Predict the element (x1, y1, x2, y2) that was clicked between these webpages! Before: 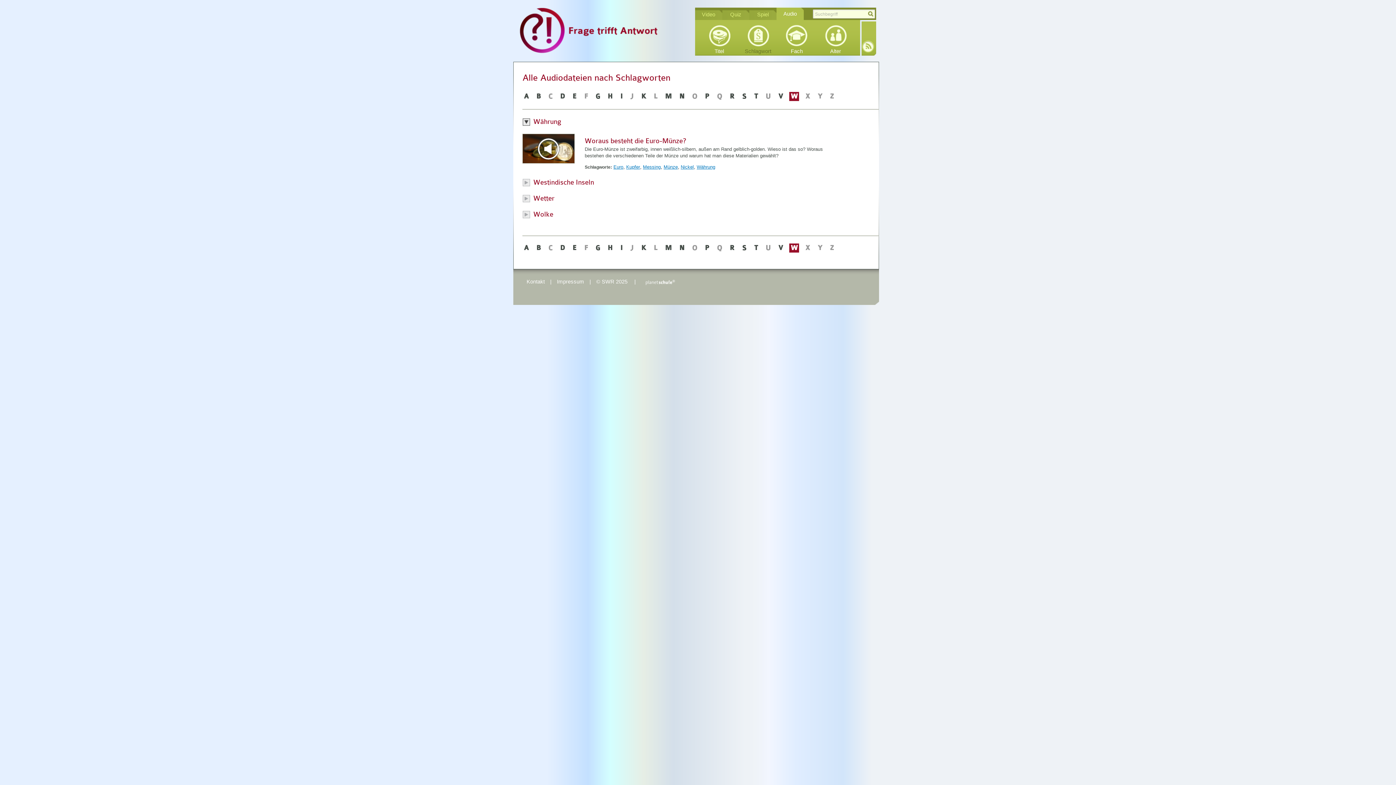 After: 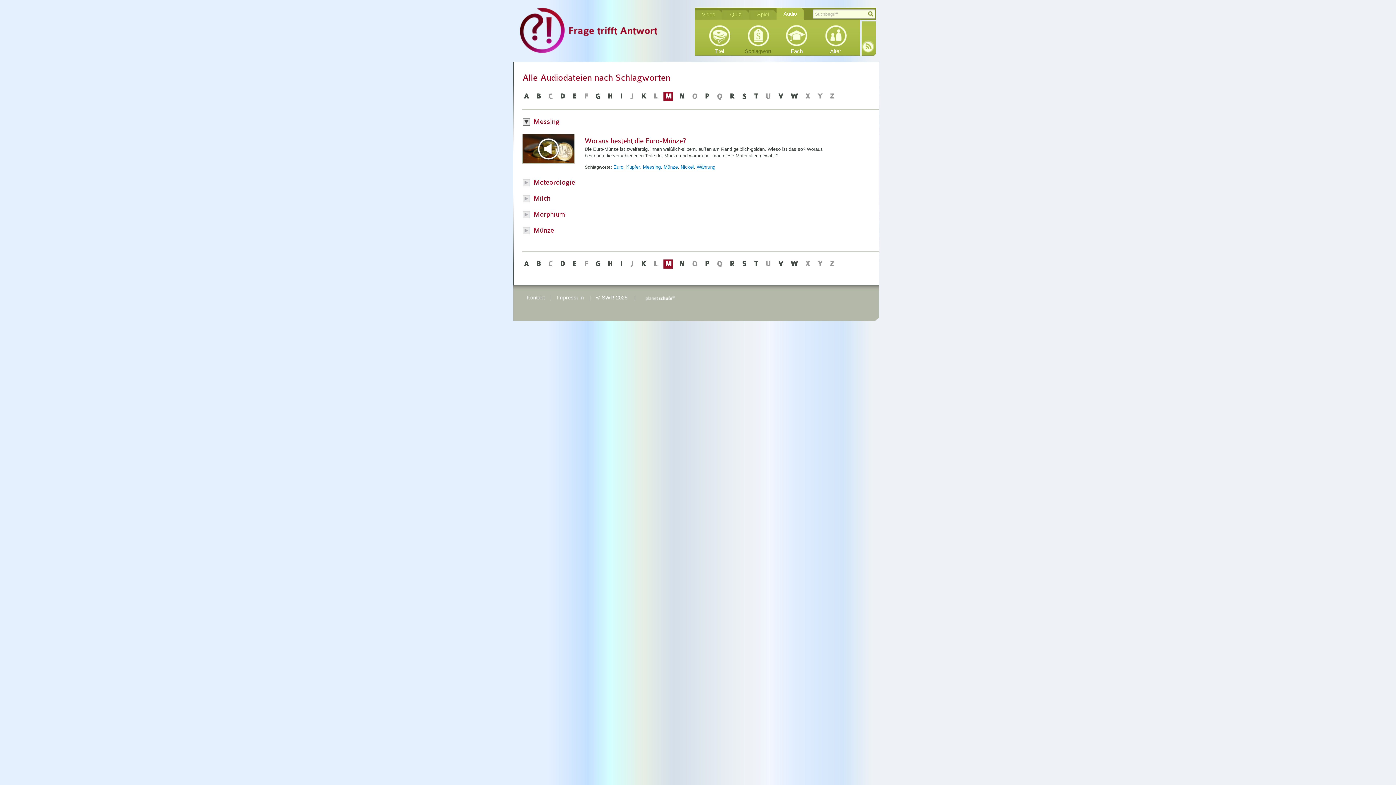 Action: label: Messing bbox: (643, 164, 660, 169)